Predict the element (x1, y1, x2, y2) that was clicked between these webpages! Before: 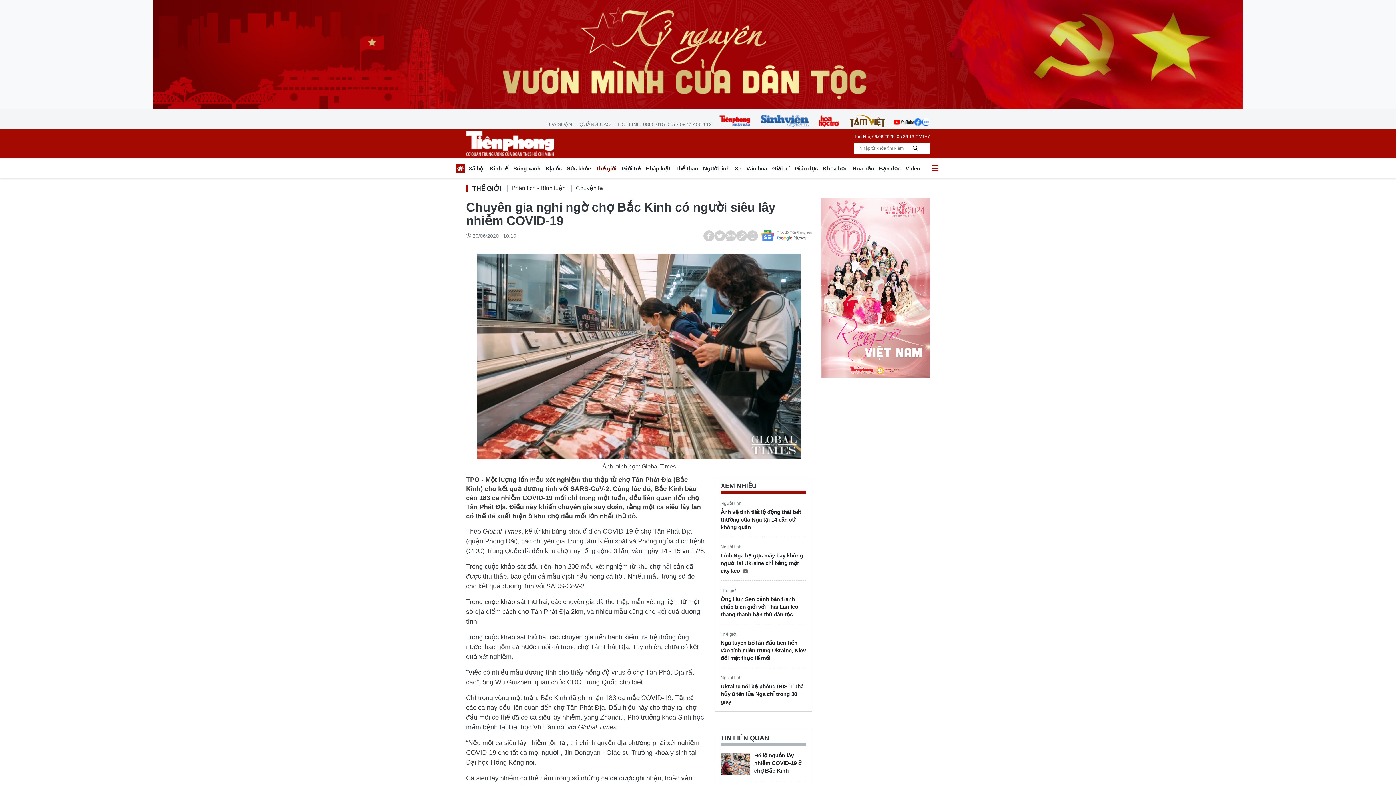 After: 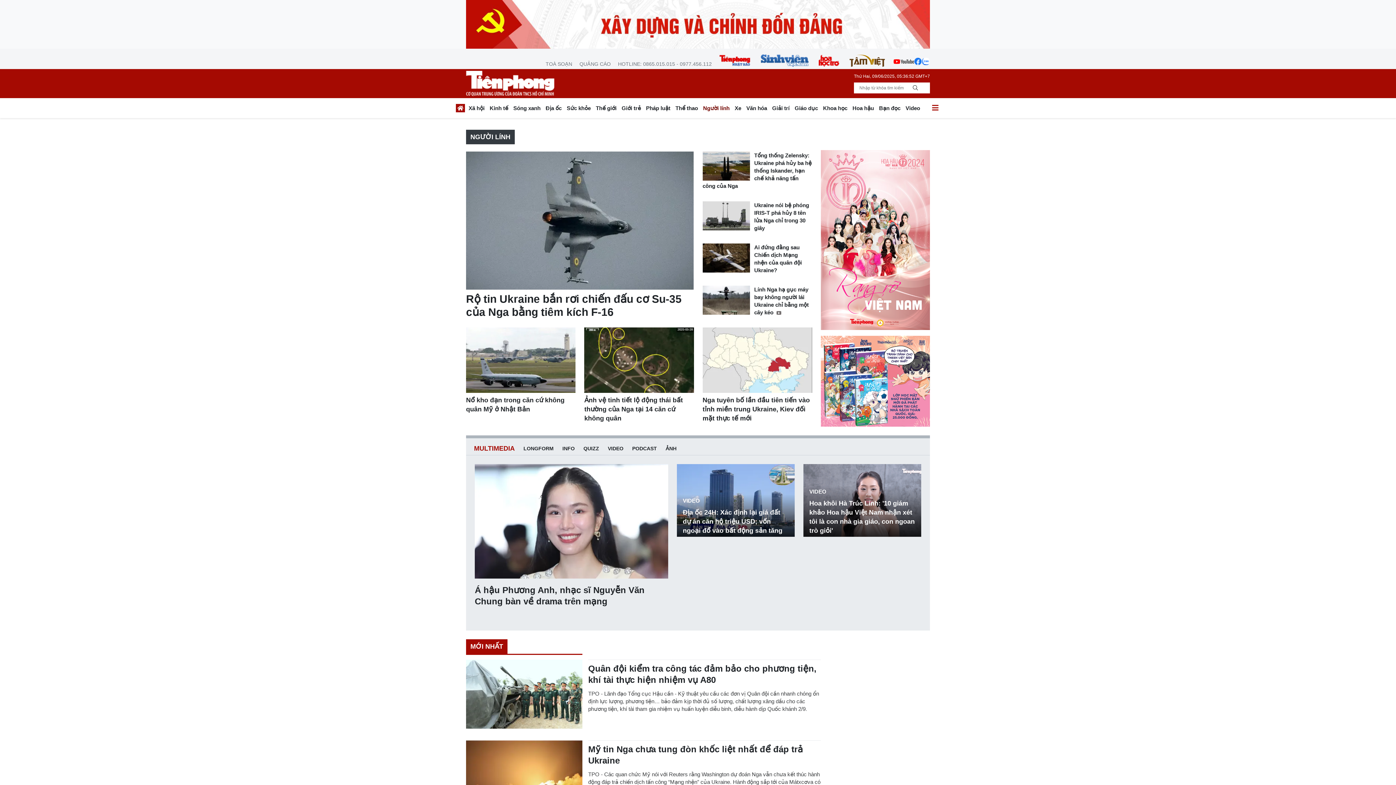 Action: bbox: (720, 501, 741, 506) label: Người lính